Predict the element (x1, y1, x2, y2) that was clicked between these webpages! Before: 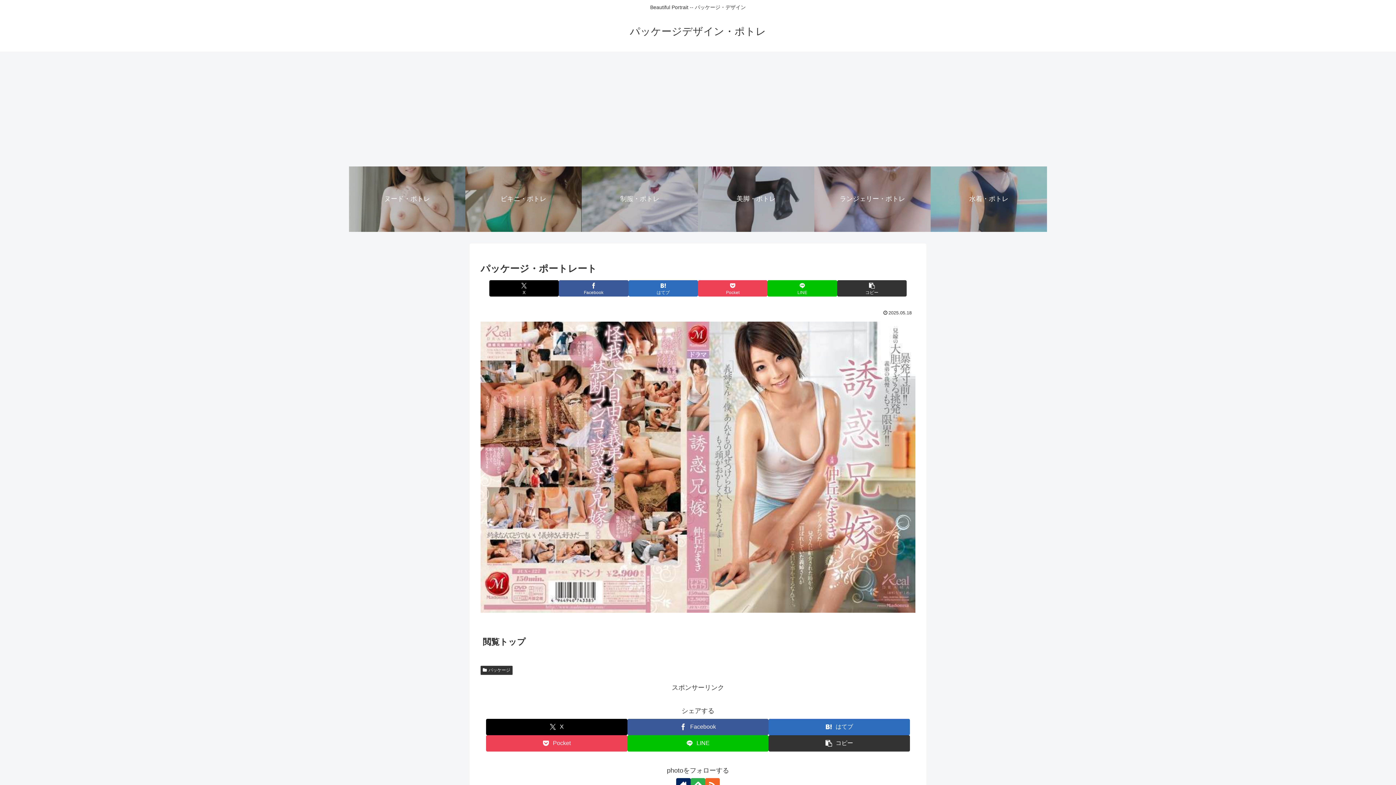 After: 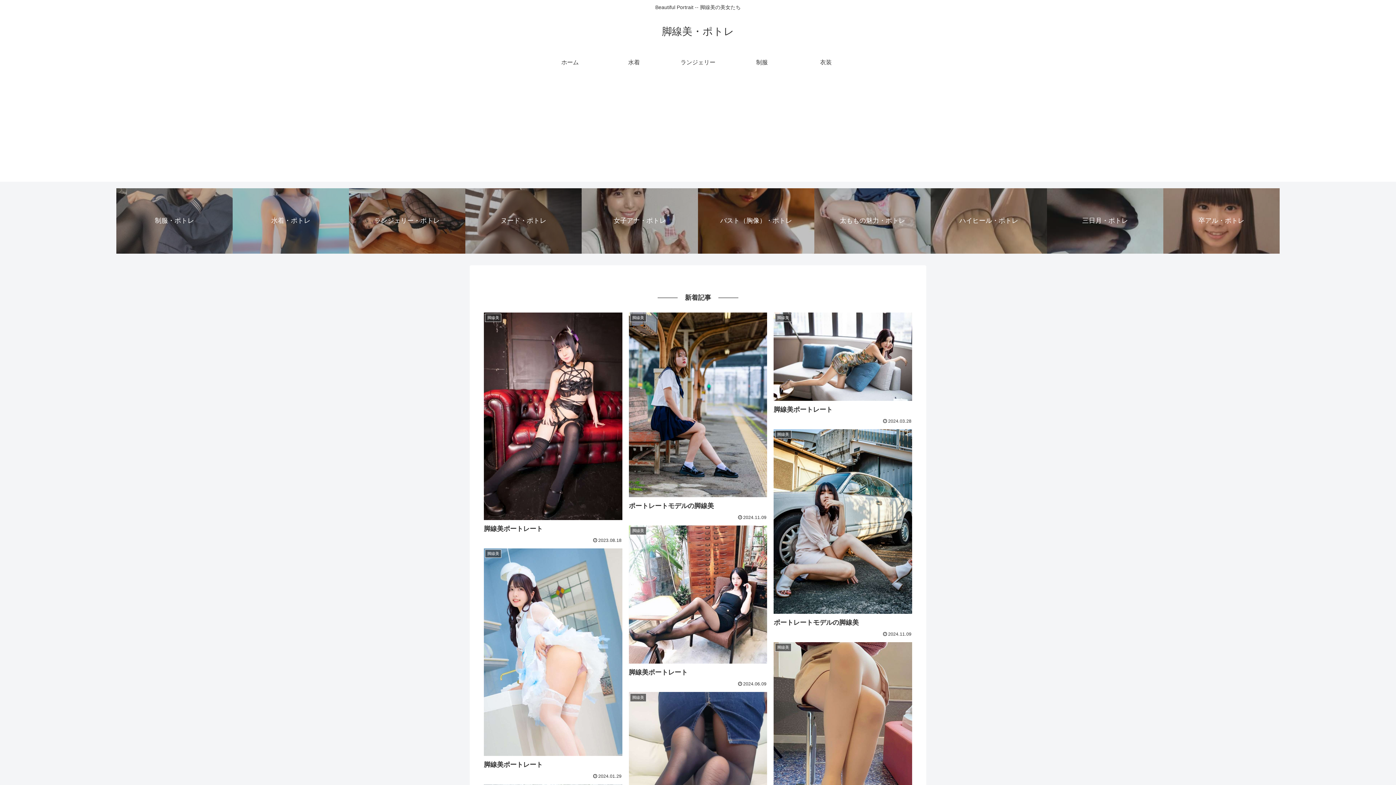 Action: label: 美脚・ポトレ bbox: (698, 166, 814, 231)